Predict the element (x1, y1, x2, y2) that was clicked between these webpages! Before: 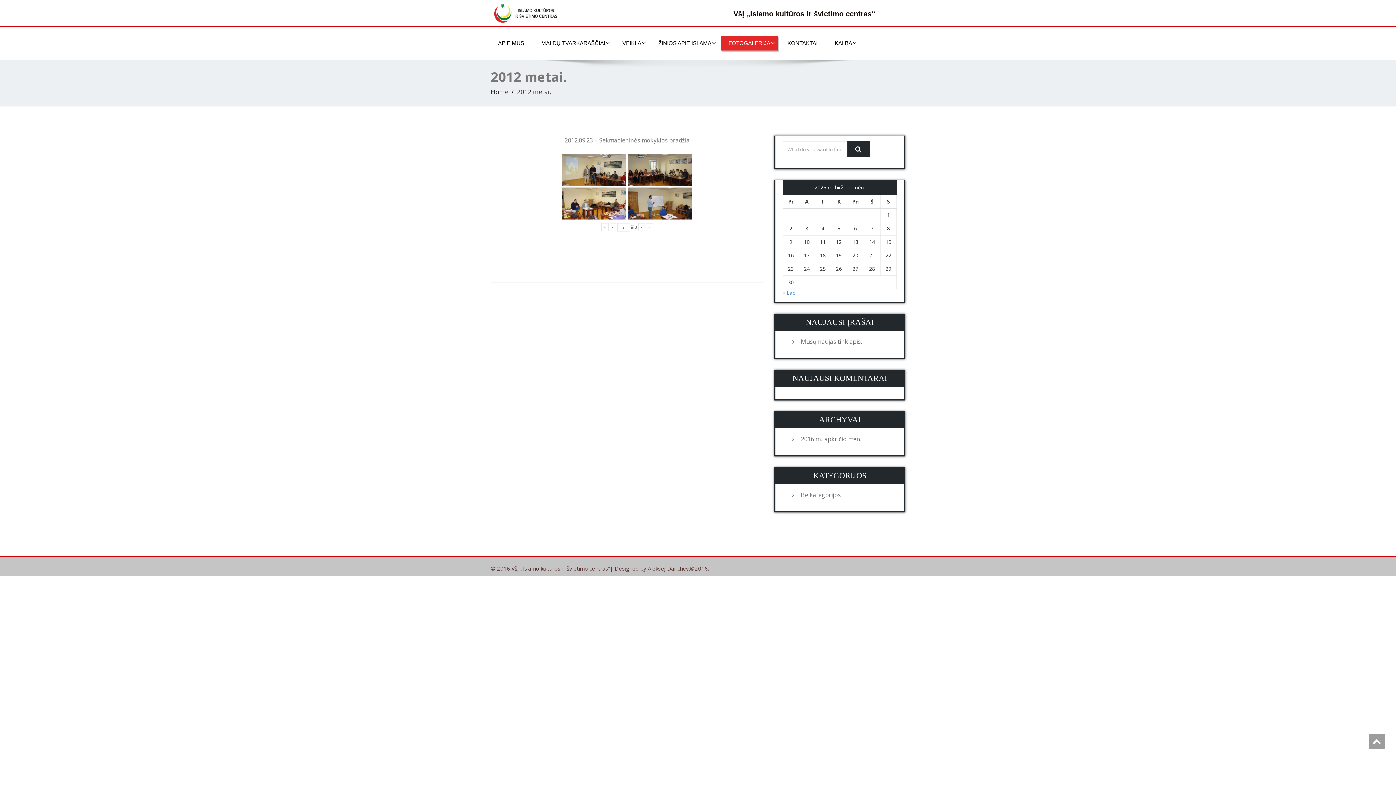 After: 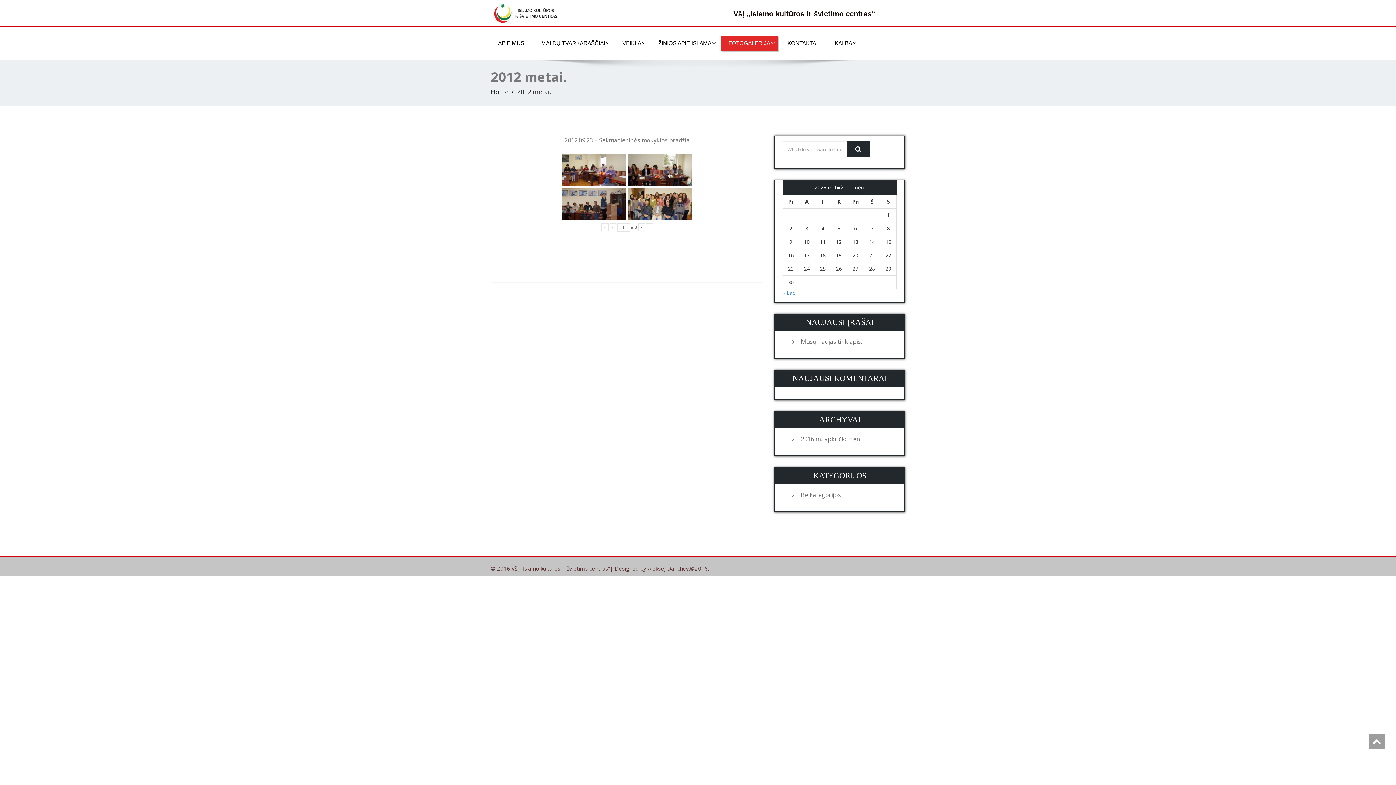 Action: bbox: (609, 223, 616, 231) label: ‹